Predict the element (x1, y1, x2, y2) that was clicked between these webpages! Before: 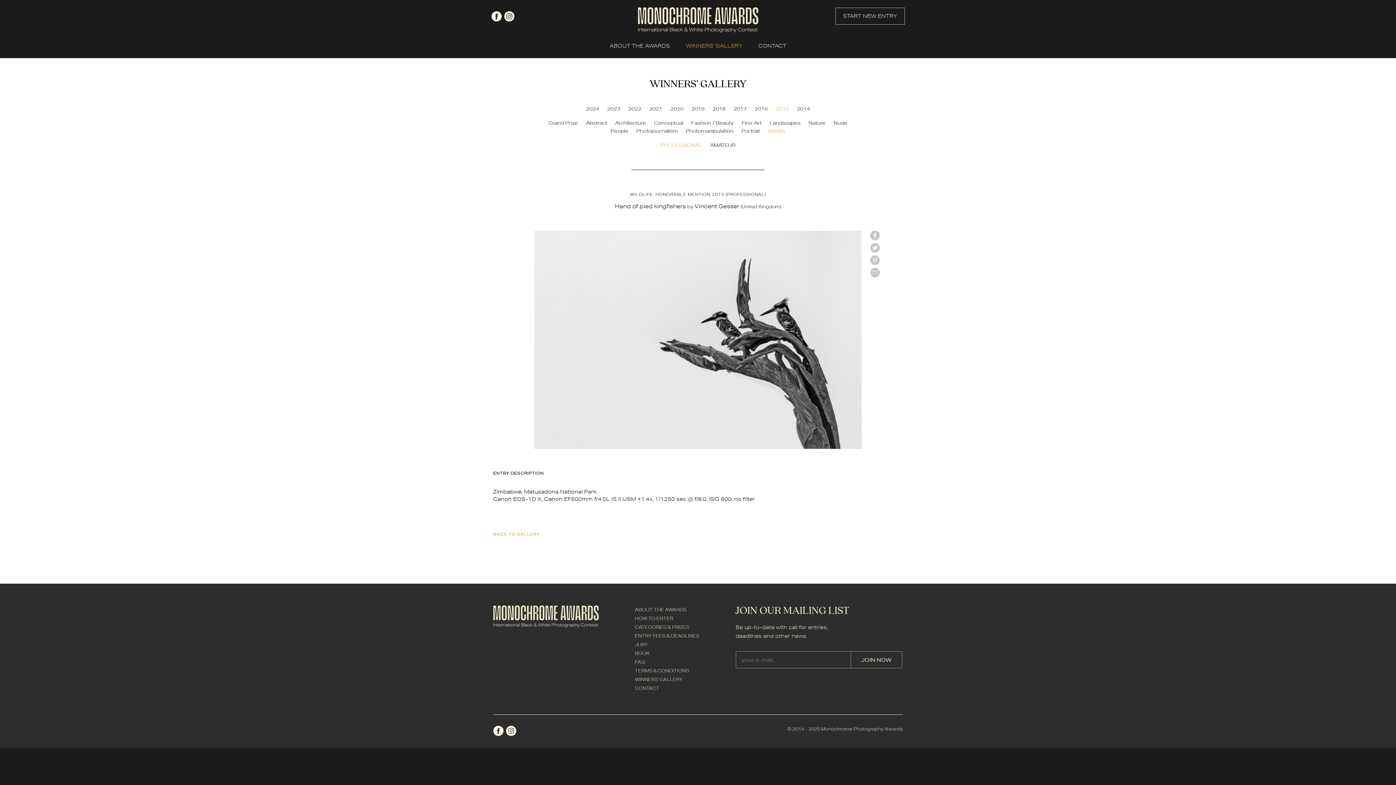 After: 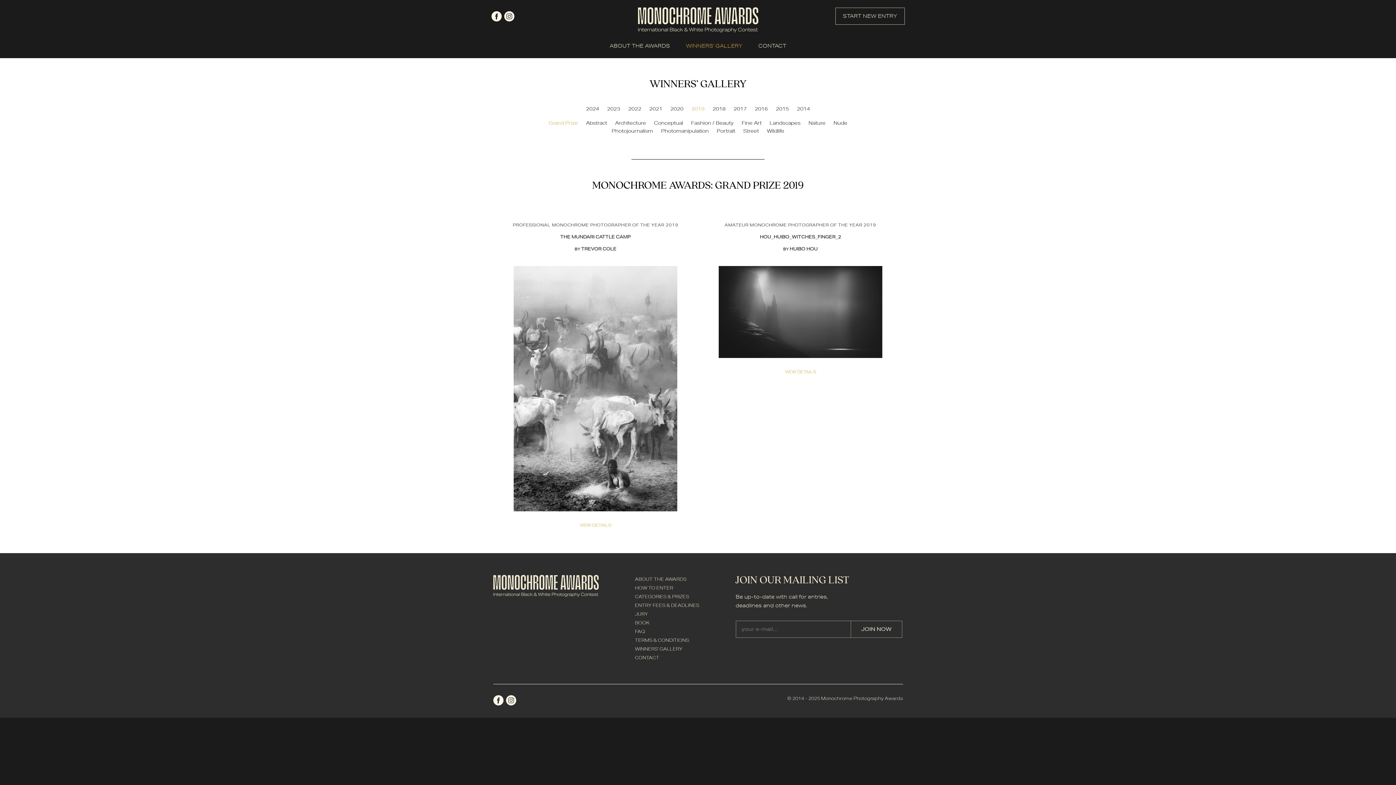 Action: bbox: (691, 105, 704, 112) label: 2019